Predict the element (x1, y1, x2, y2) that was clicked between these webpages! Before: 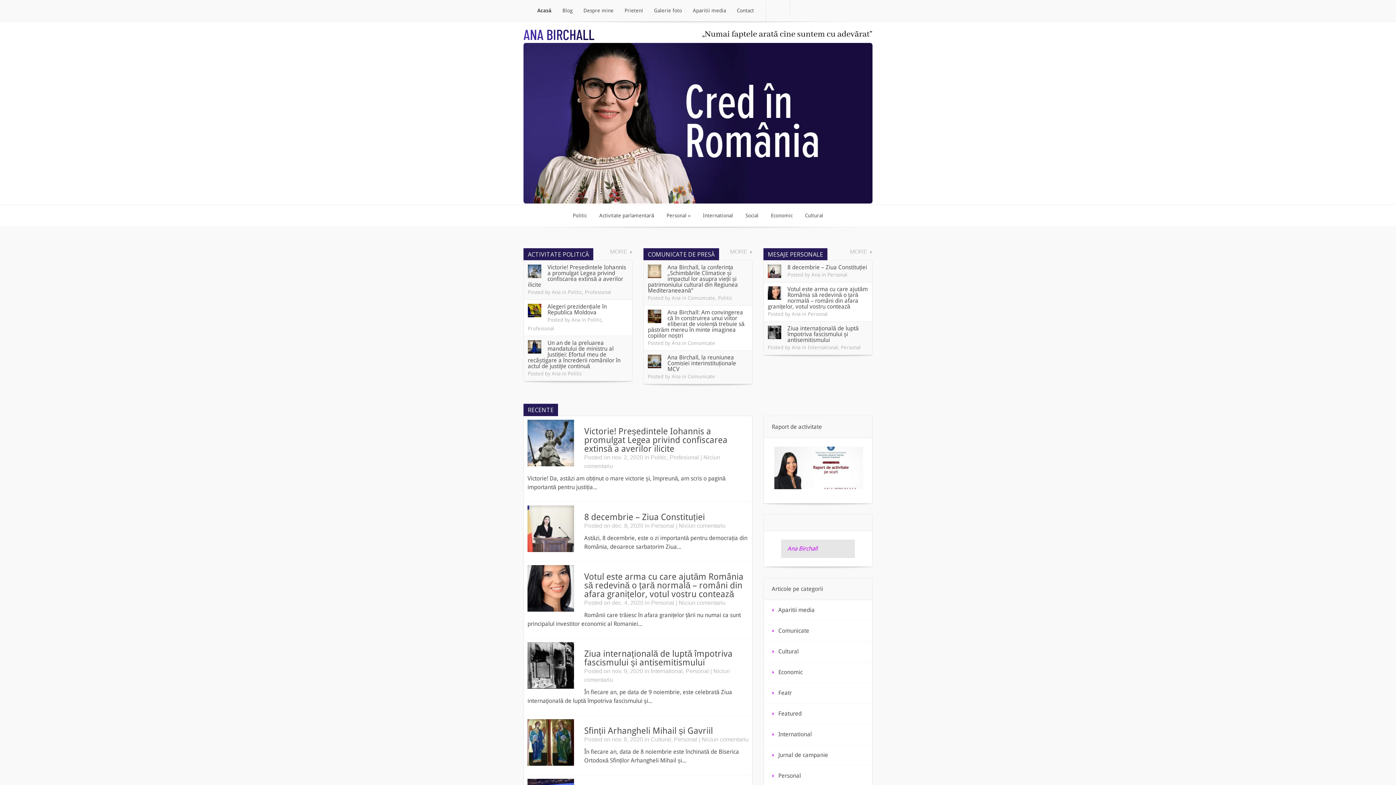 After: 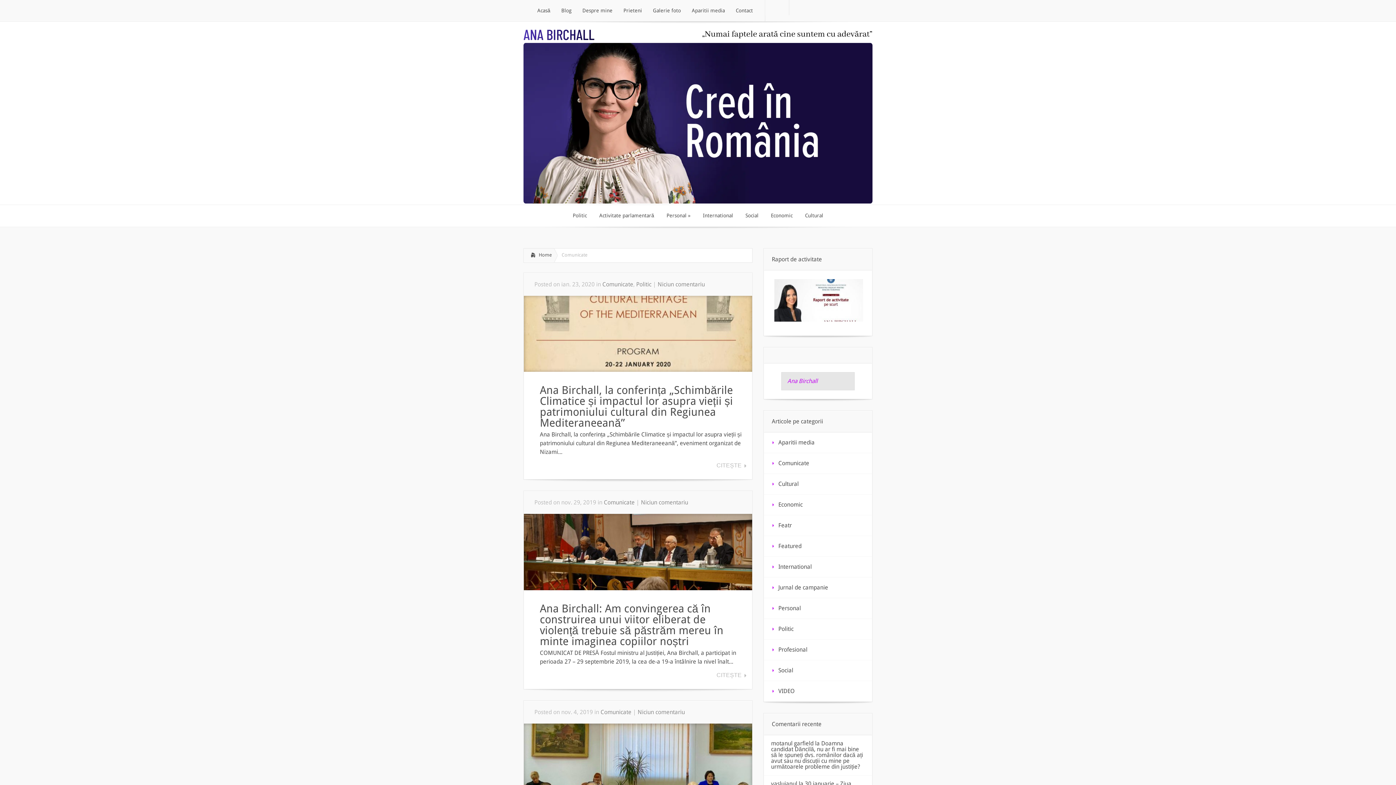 Action: bbox: (688, 373, 715, 379) label: Comunicate